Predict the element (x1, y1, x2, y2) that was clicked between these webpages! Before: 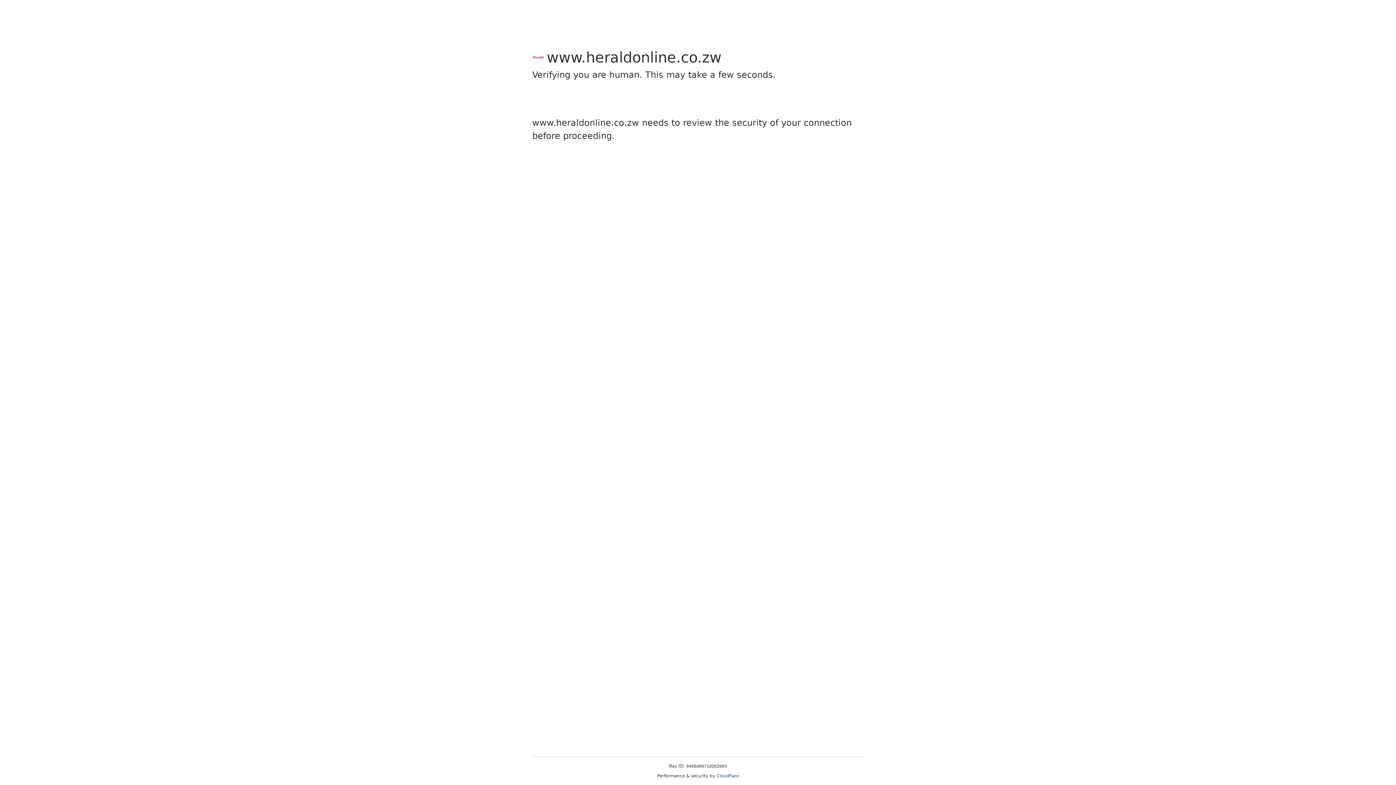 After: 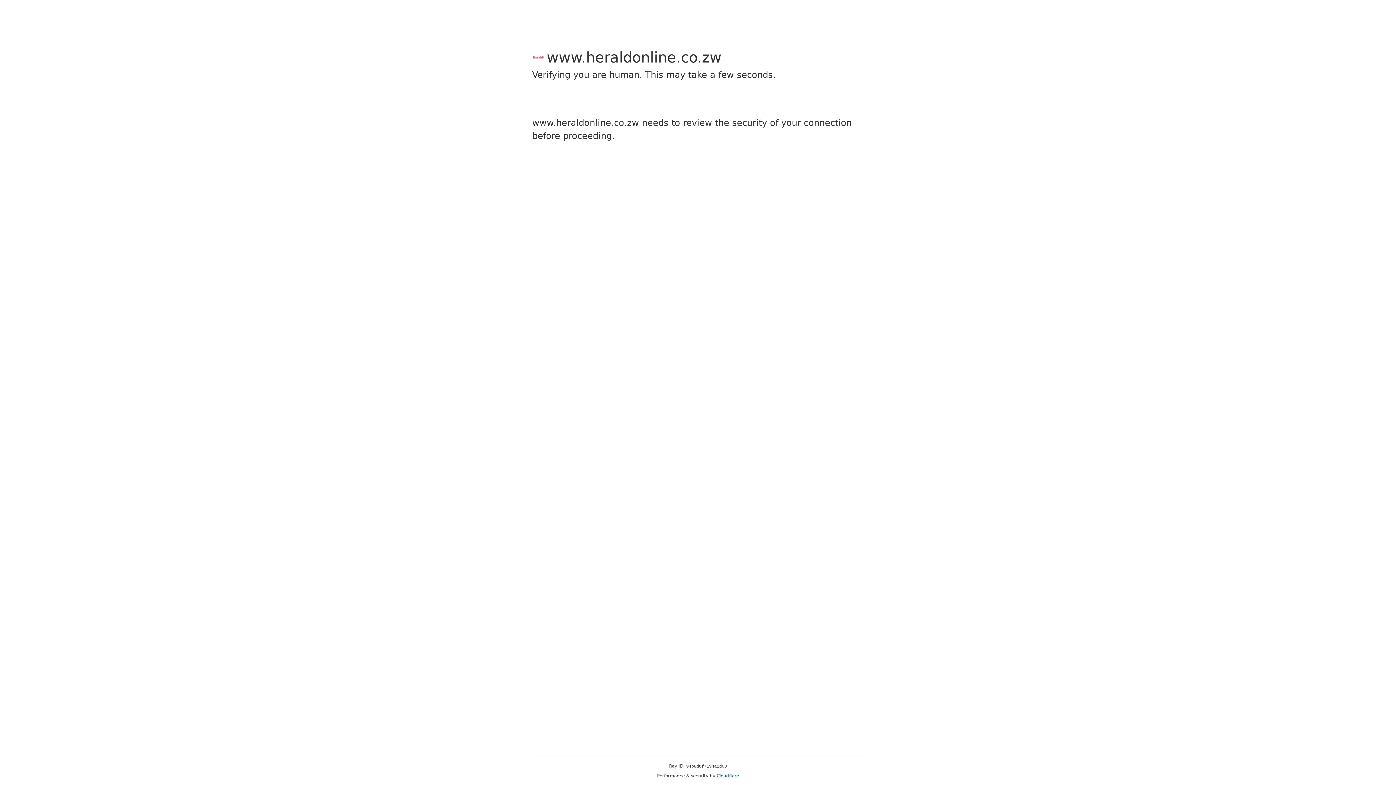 Action: bbox: (716, 773, 739, 778) label: Cloudflare